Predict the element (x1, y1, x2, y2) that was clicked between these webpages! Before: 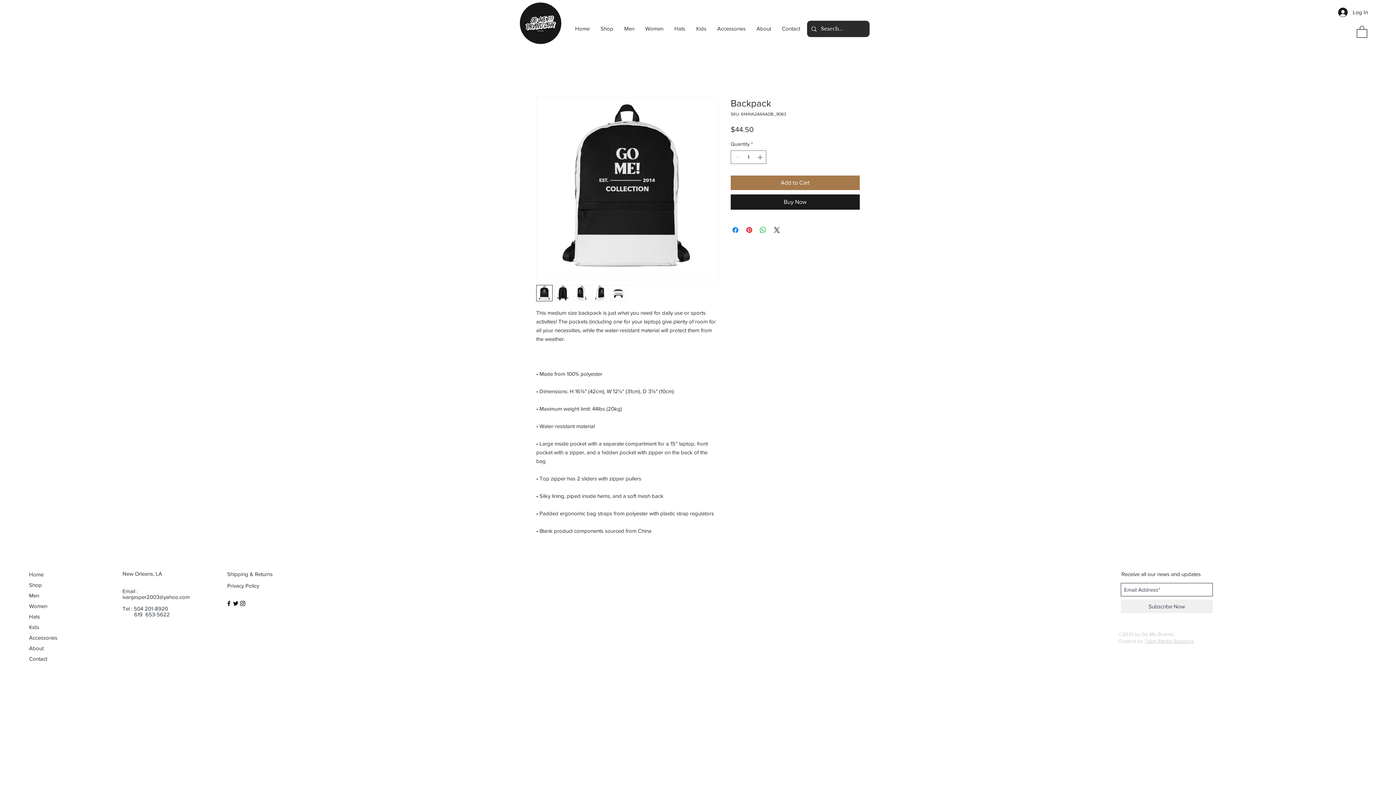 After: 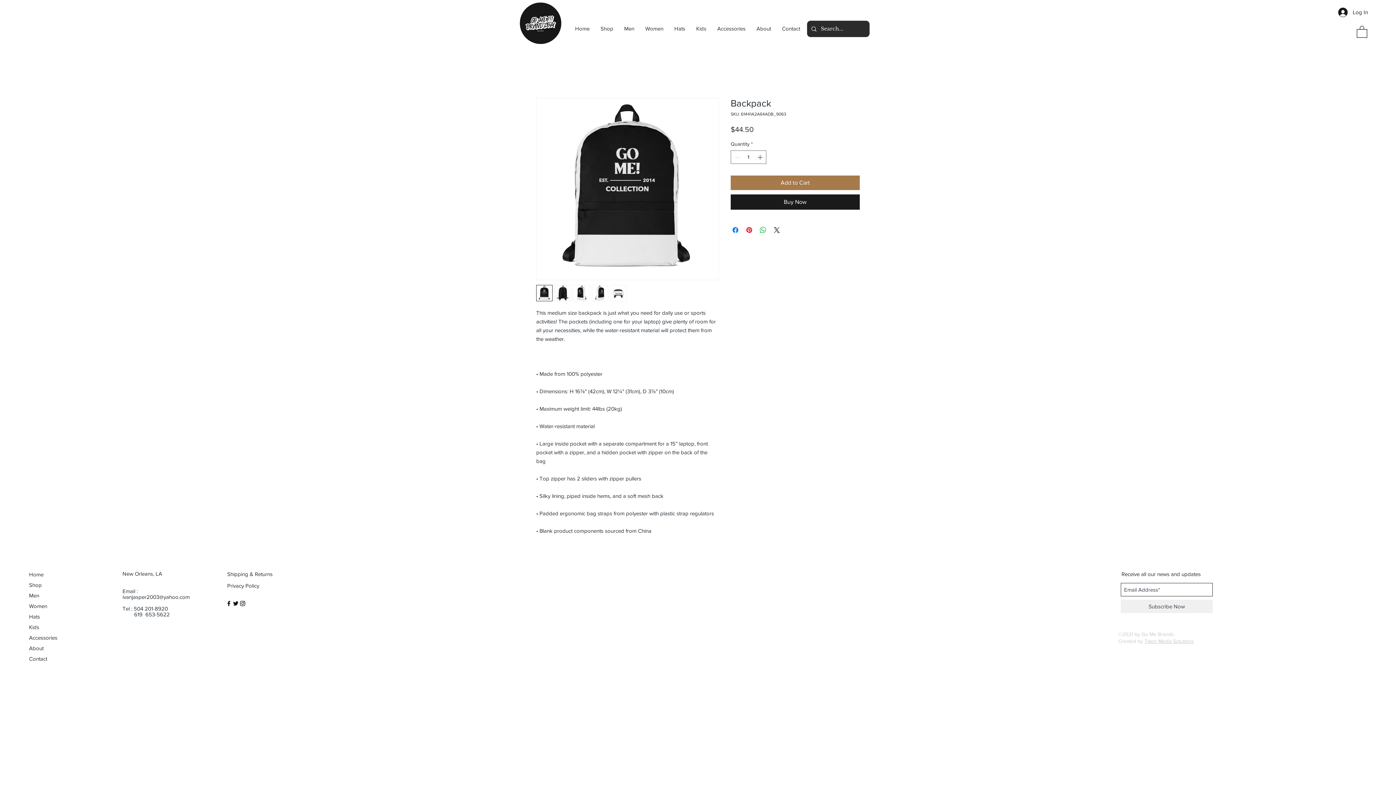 Action: label: Black Instagram Icon bbox: (239, 600, 246, 607)